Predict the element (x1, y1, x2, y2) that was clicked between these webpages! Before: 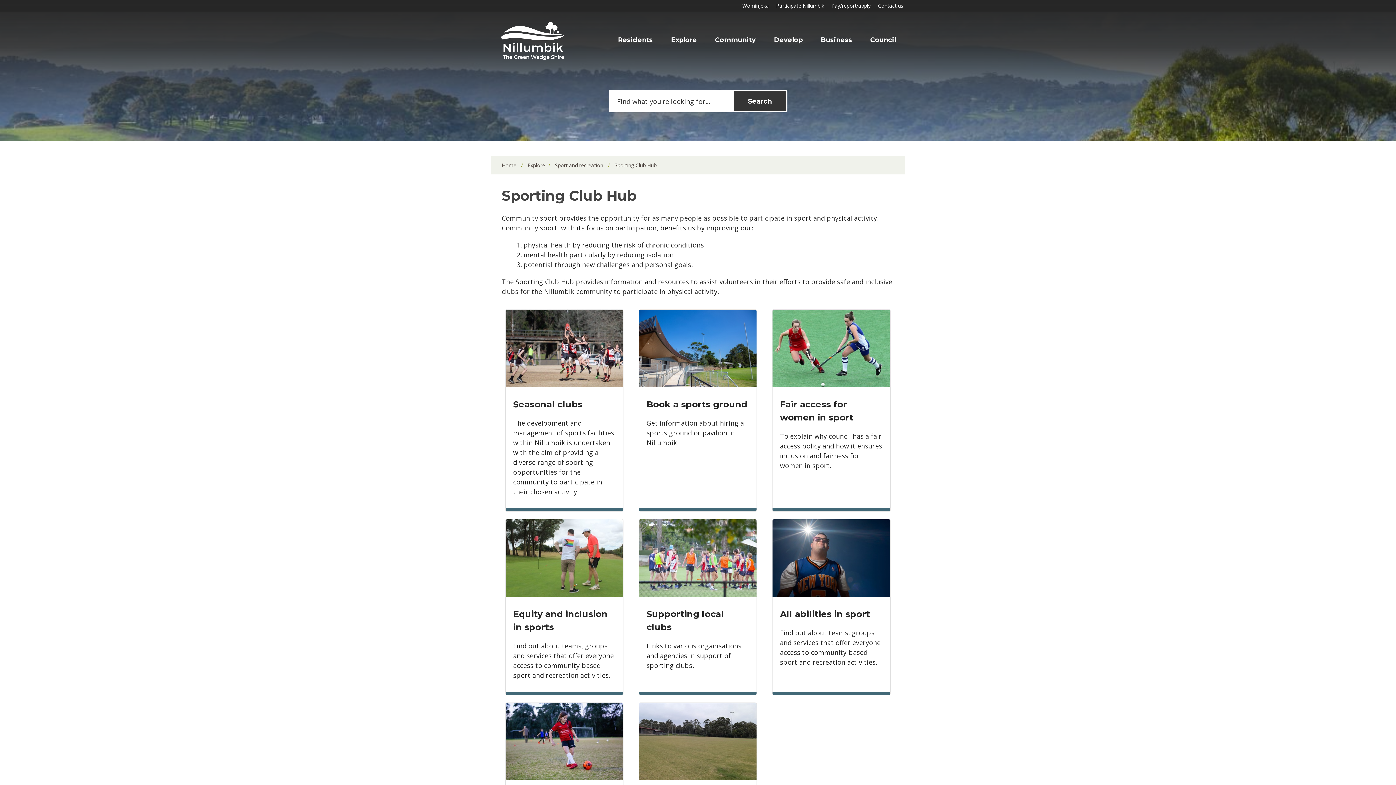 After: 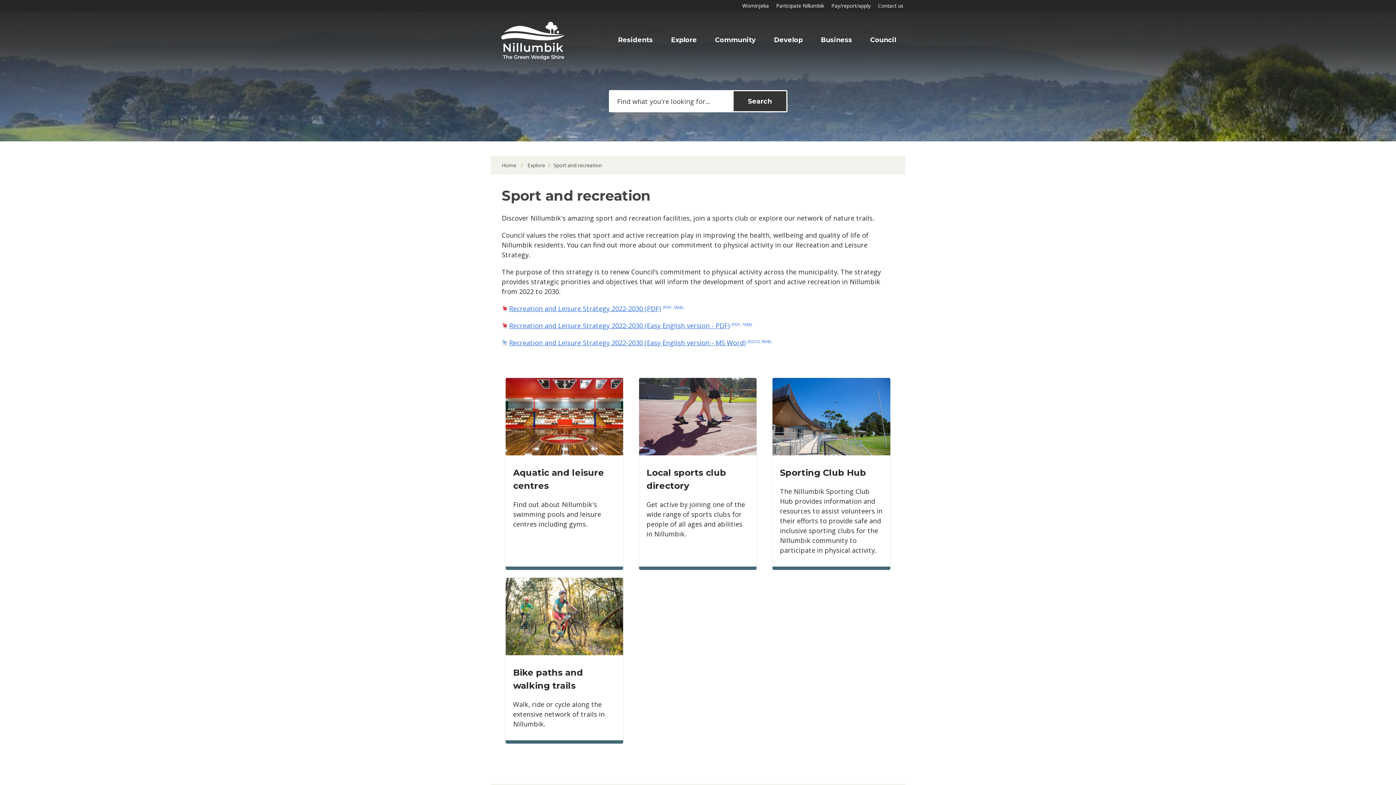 Action: bbox: (554, 161, 604, 168) label: Sport and recreation 